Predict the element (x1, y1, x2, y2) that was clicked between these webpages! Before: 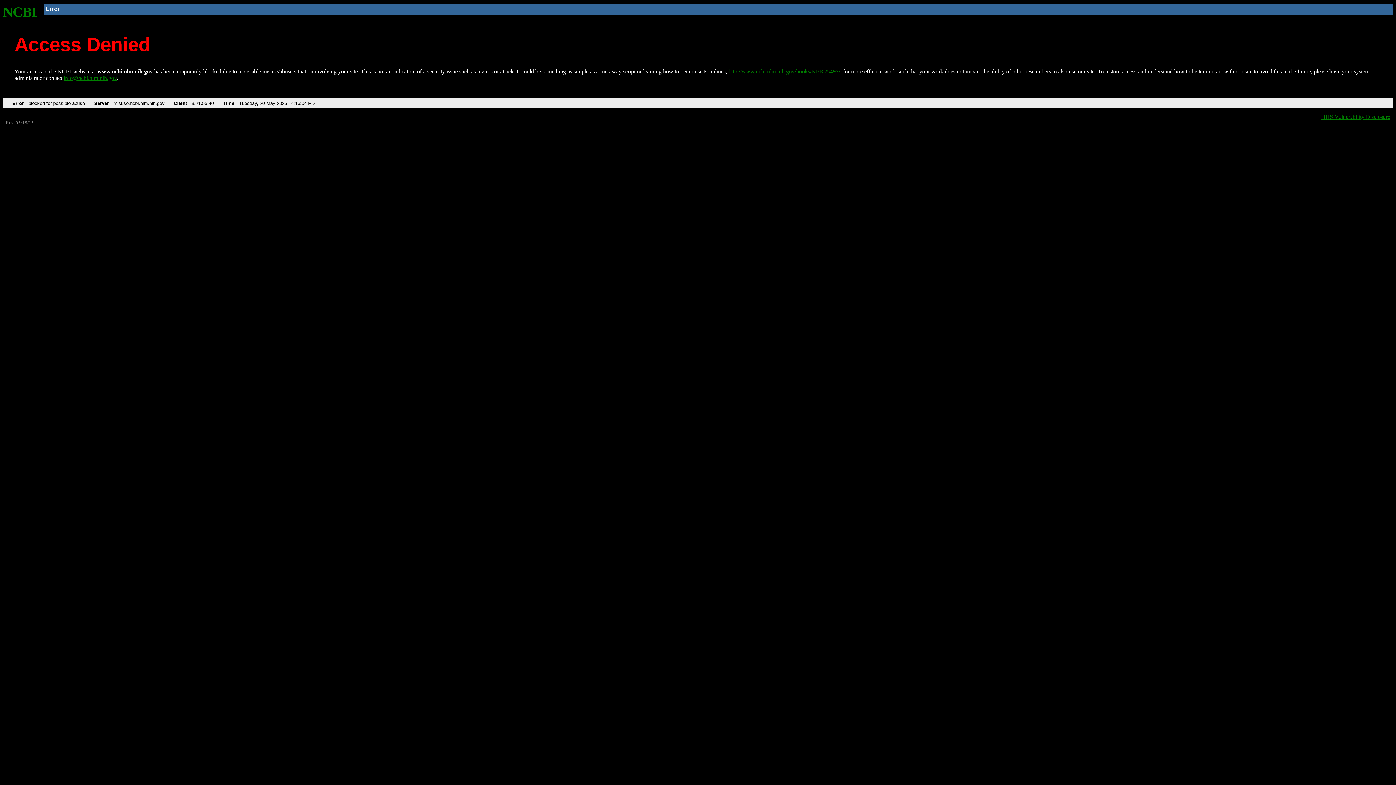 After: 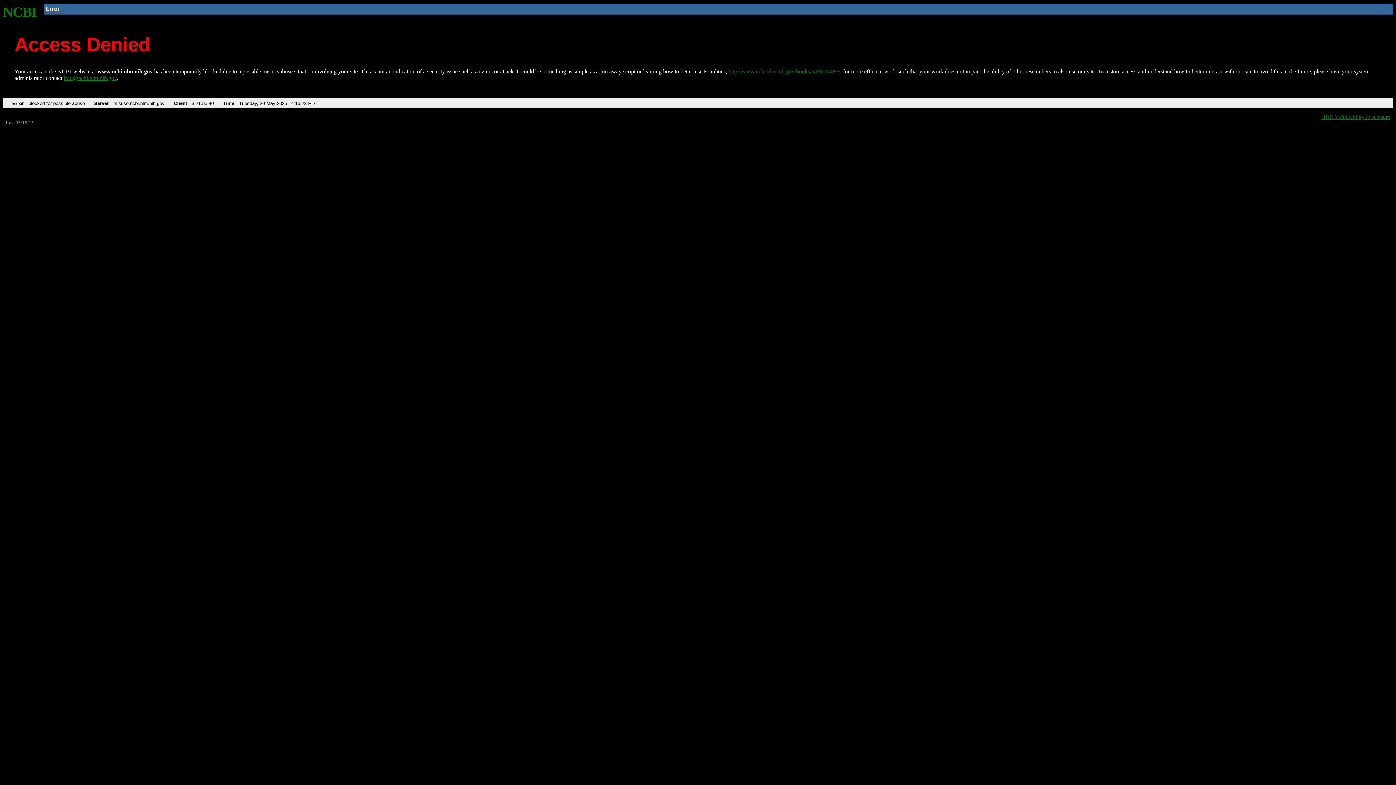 Action: bbox: (2, 4, 37, 19) label: NCBI